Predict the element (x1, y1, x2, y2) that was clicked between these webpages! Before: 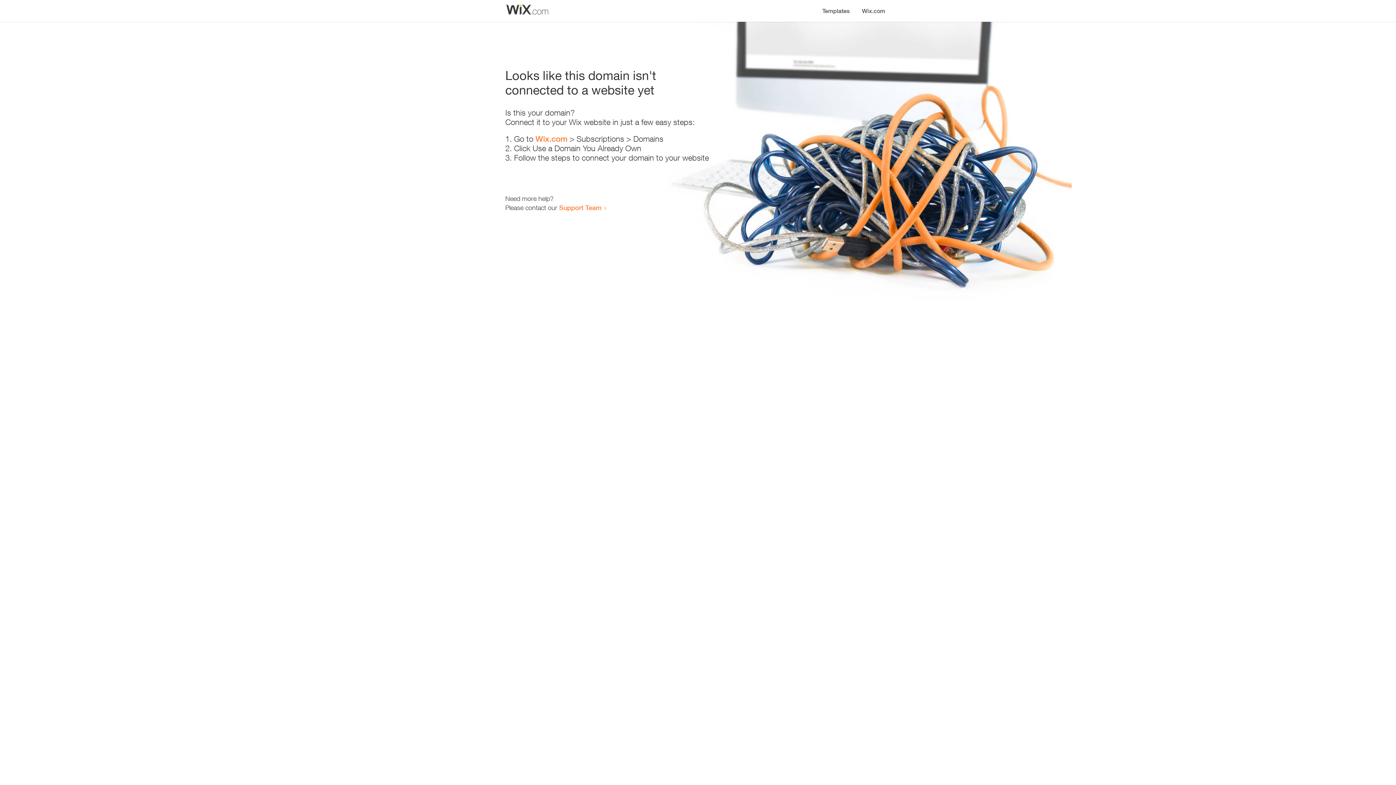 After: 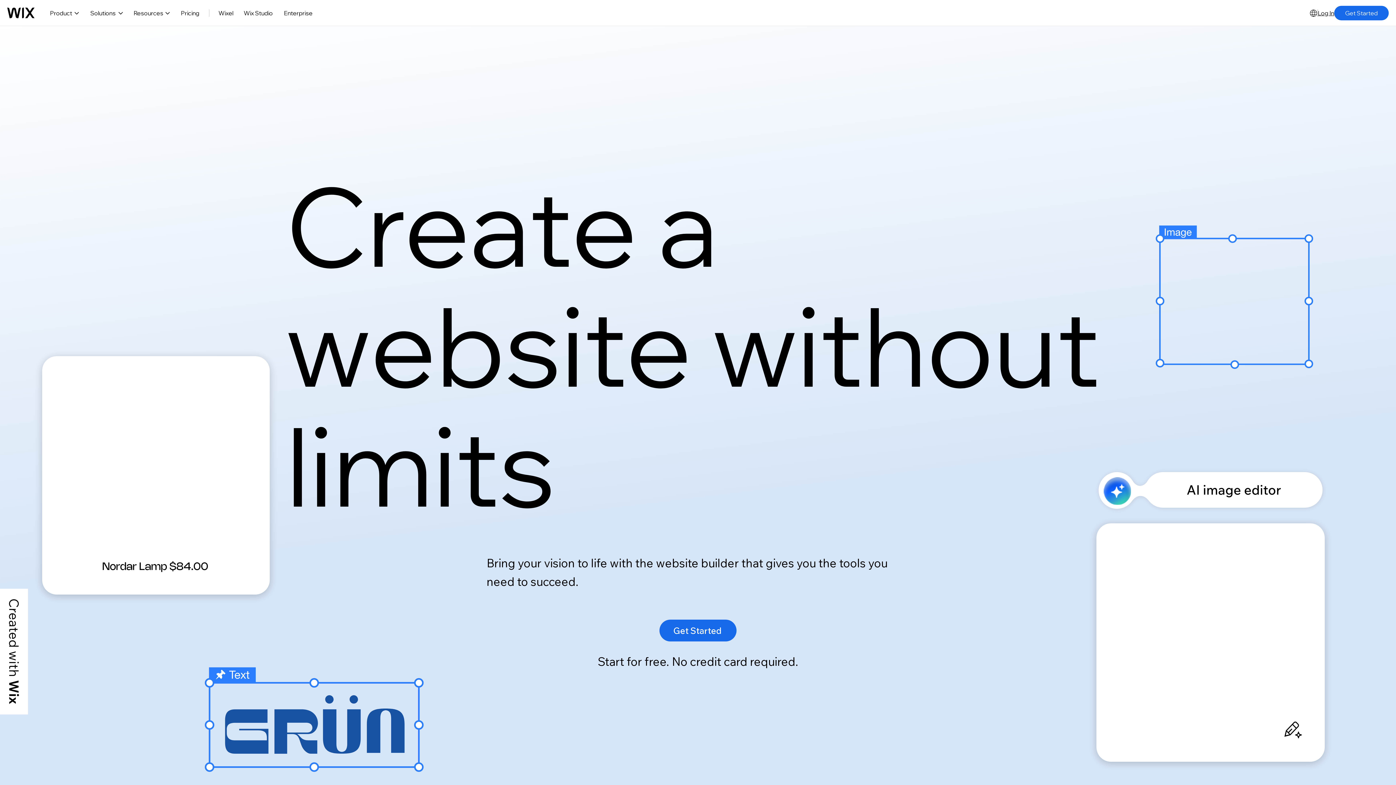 Action: bbox: (535, 134, 567, 143) label: Wix.com